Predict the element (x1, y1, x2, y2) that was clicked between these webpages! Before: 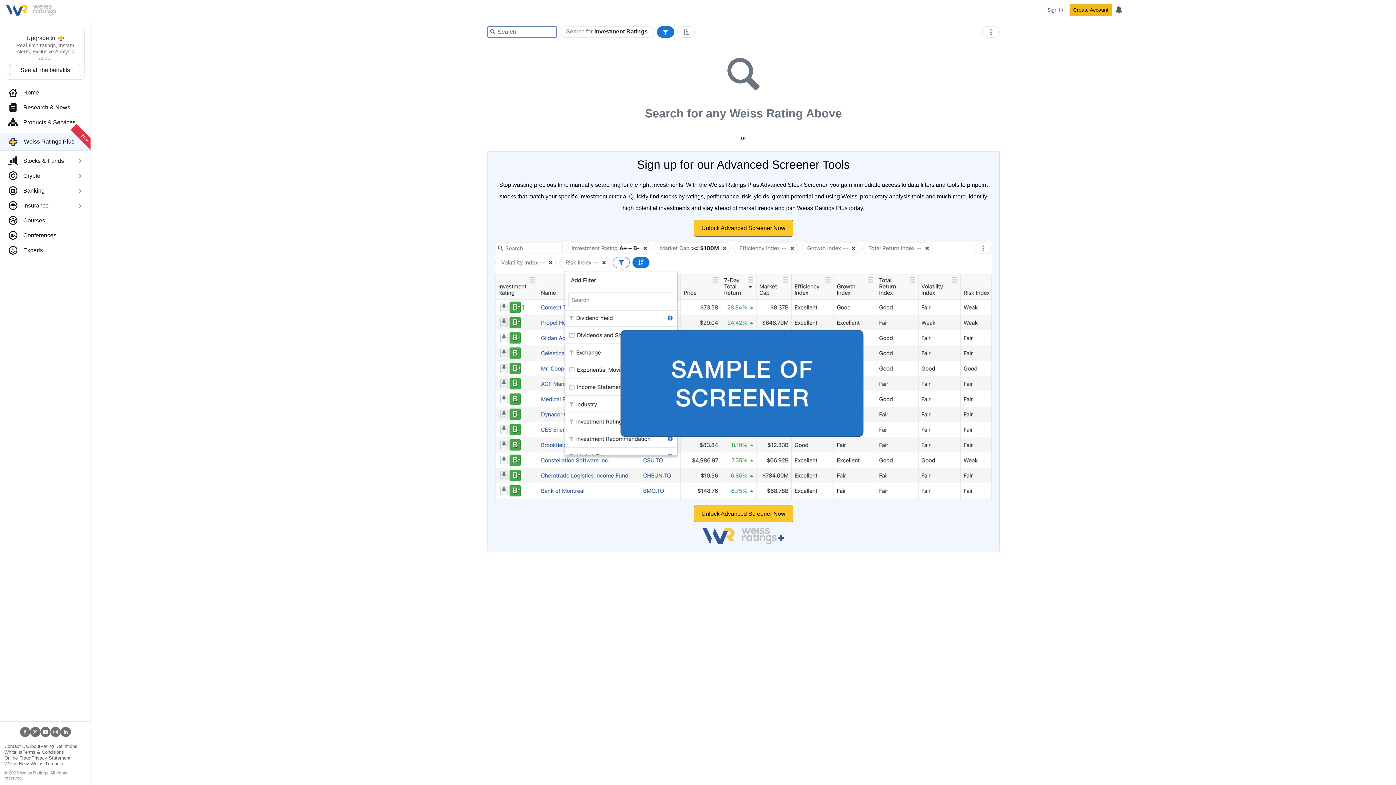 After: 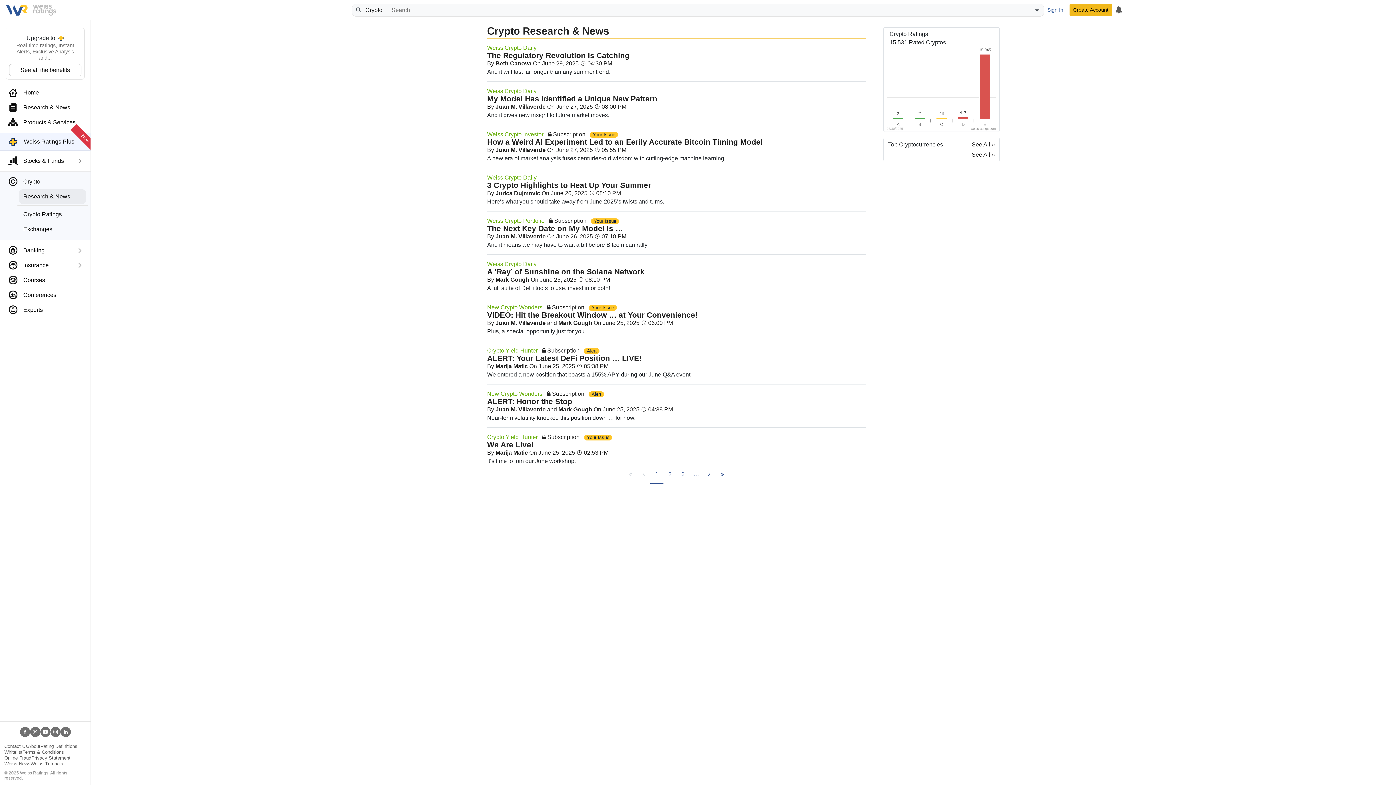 Action: bbox: (23, 173, 40, 178) label: Crypto